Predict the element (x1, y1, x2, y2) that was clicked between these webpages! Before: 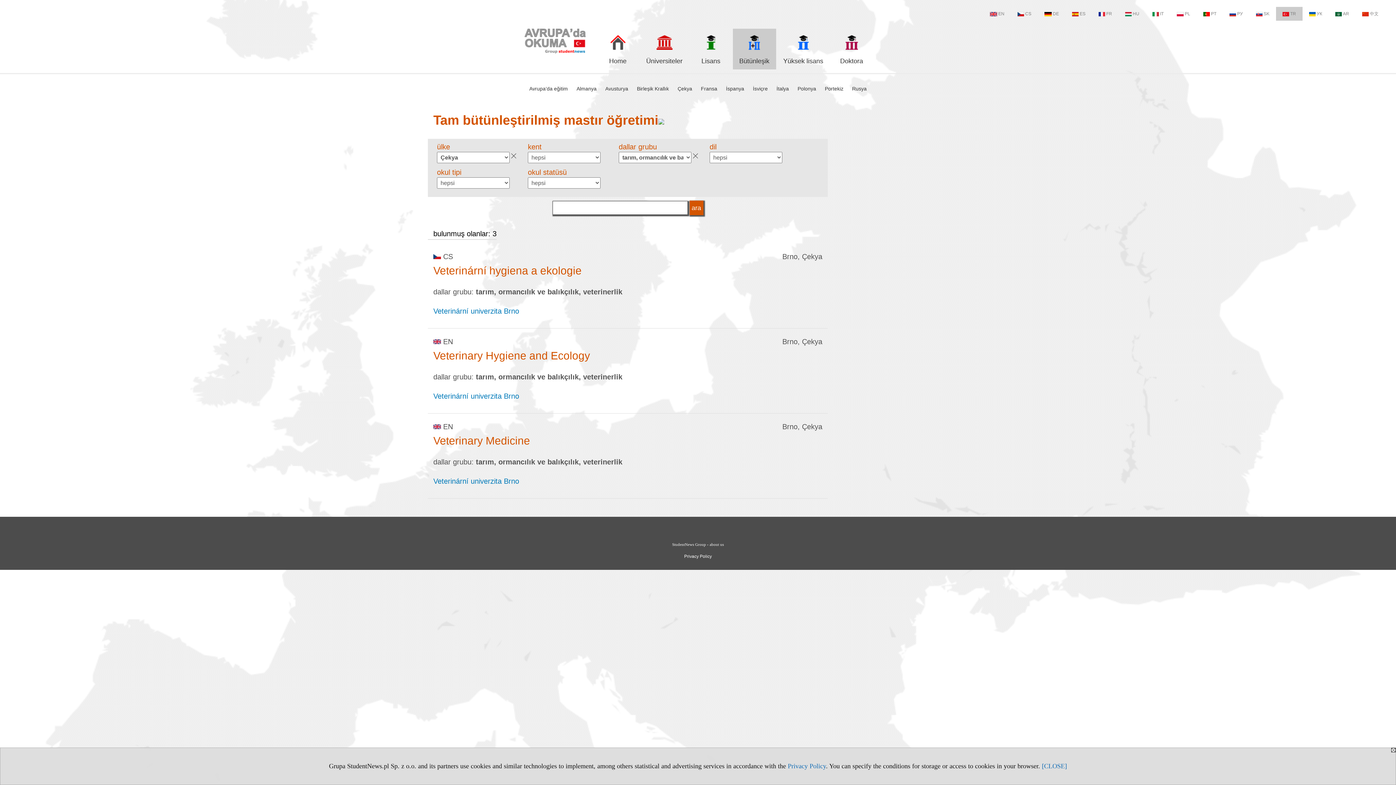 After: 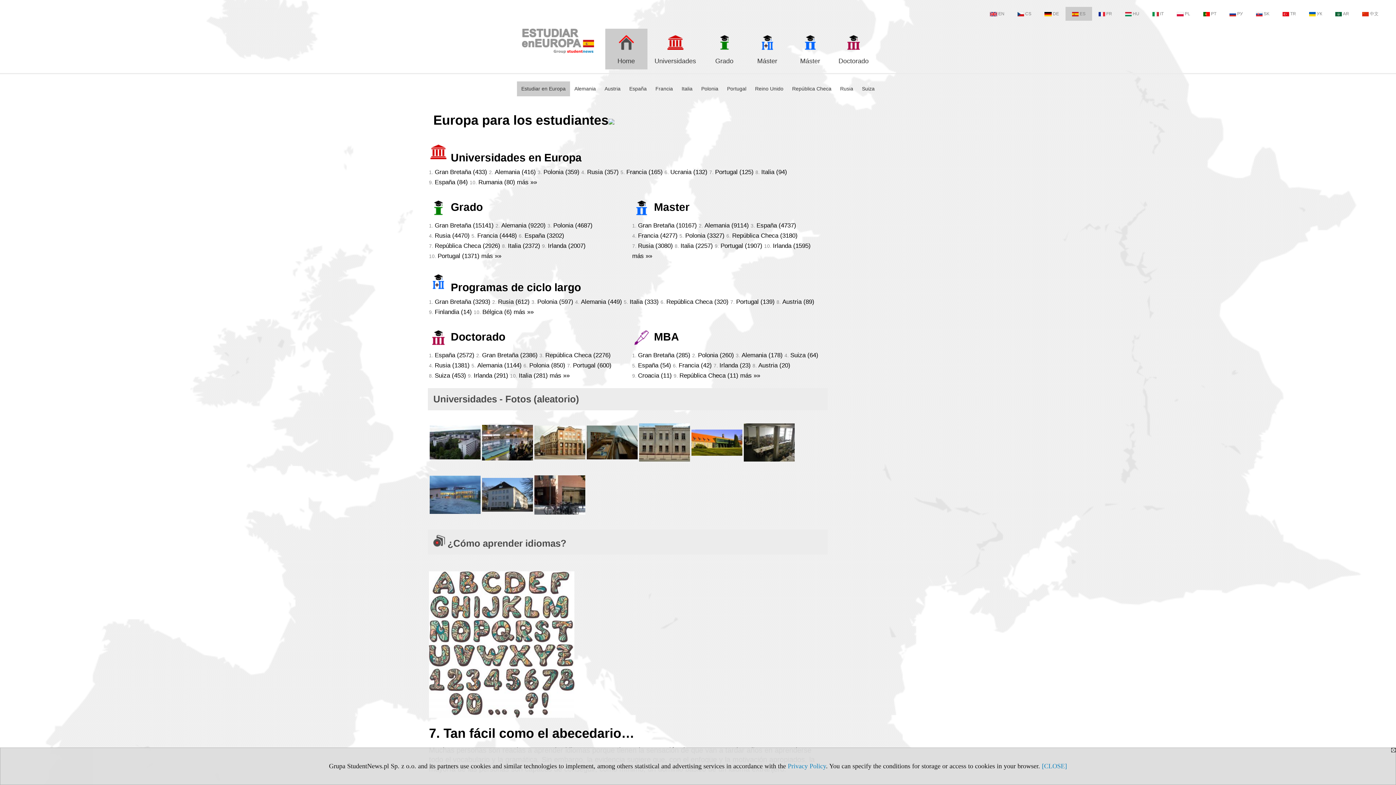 Action: bbox: (1065, 6, 1092, 20) label: ES